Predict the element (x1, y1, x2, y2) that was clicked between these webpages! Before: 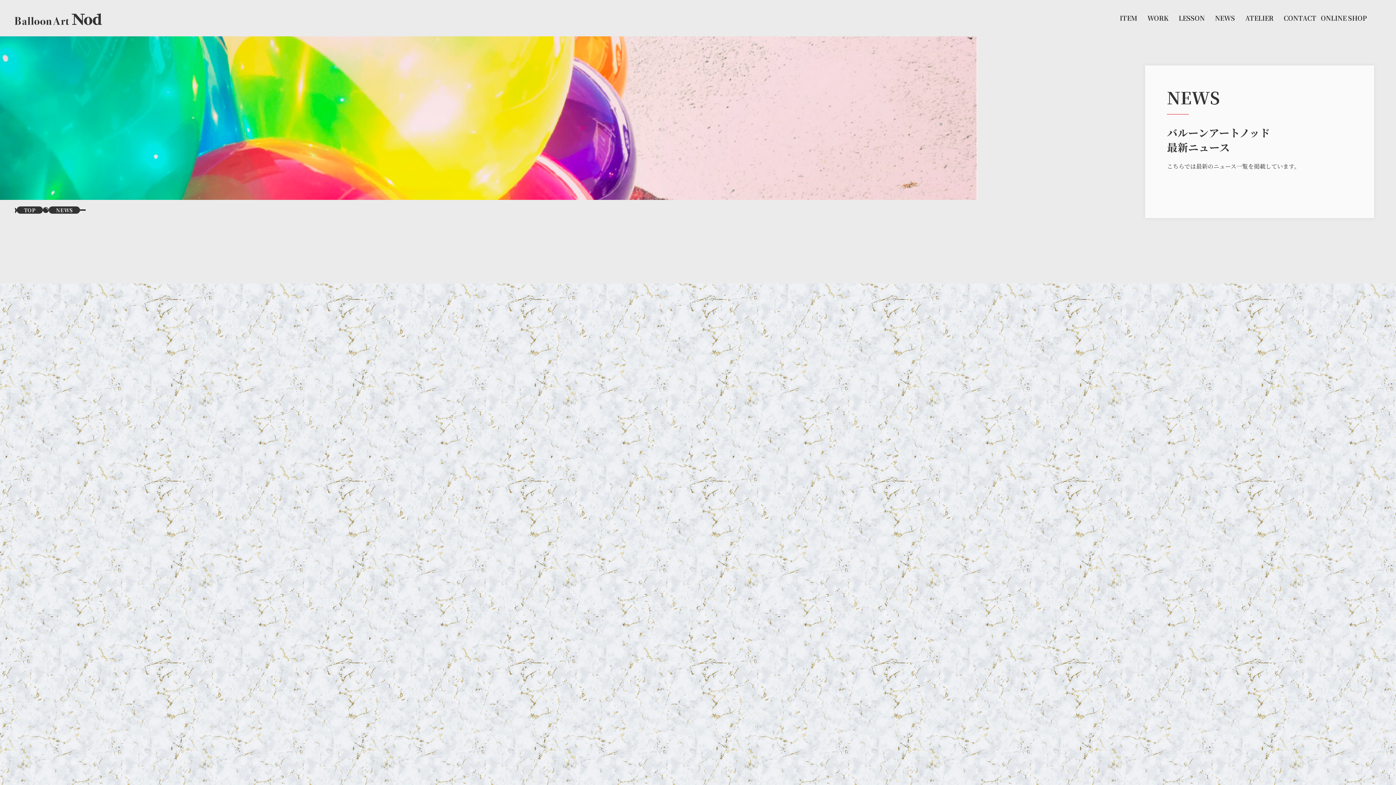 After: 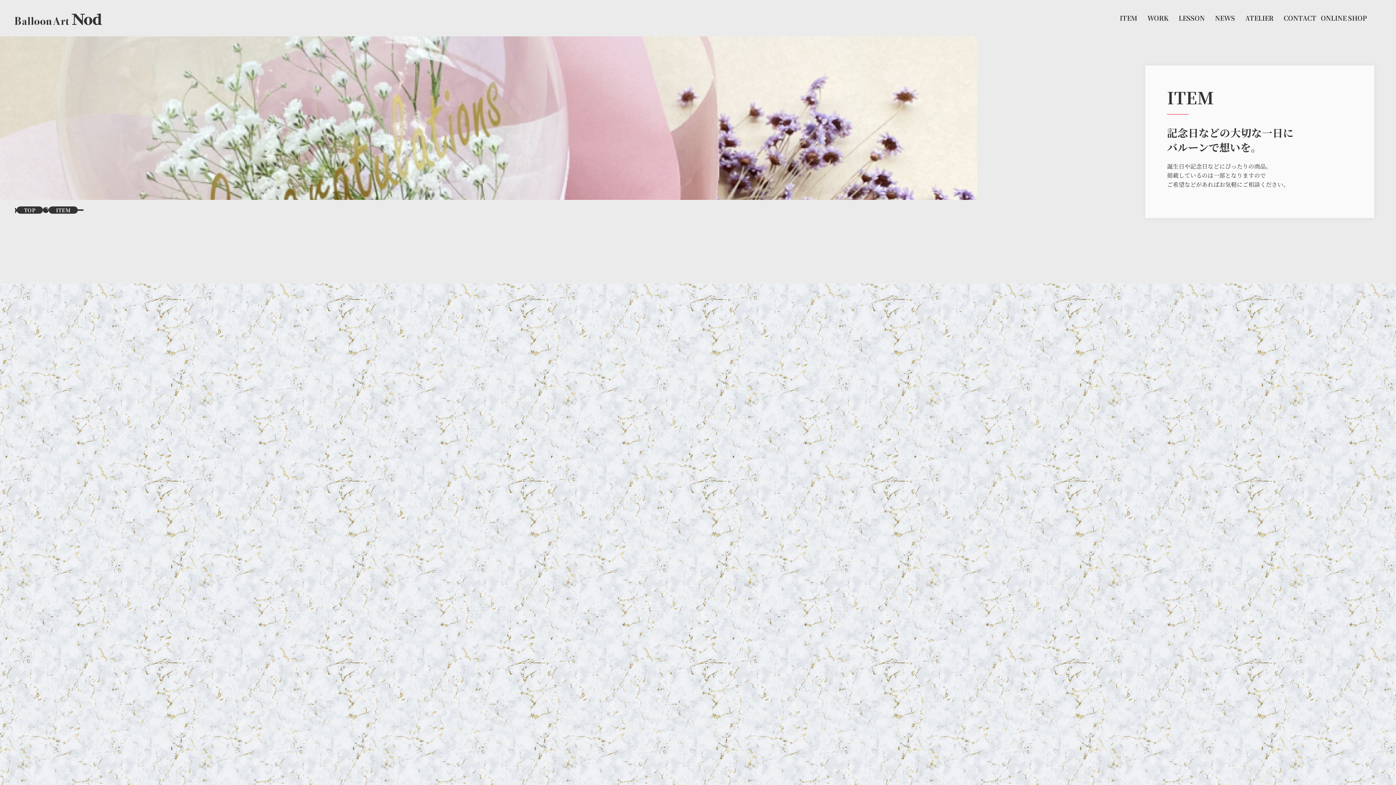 Action: bbox: (1120, 13, 1137, 22) label: ITEM